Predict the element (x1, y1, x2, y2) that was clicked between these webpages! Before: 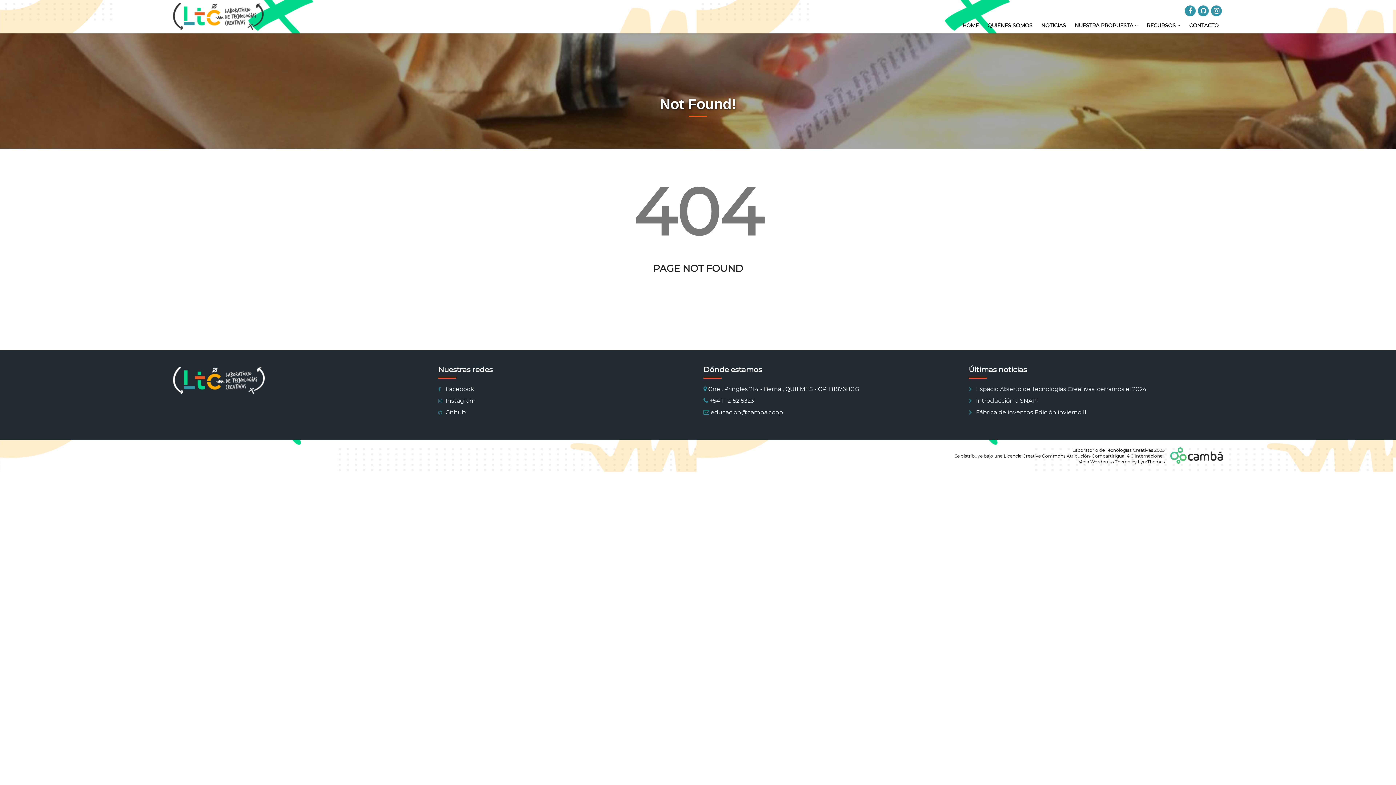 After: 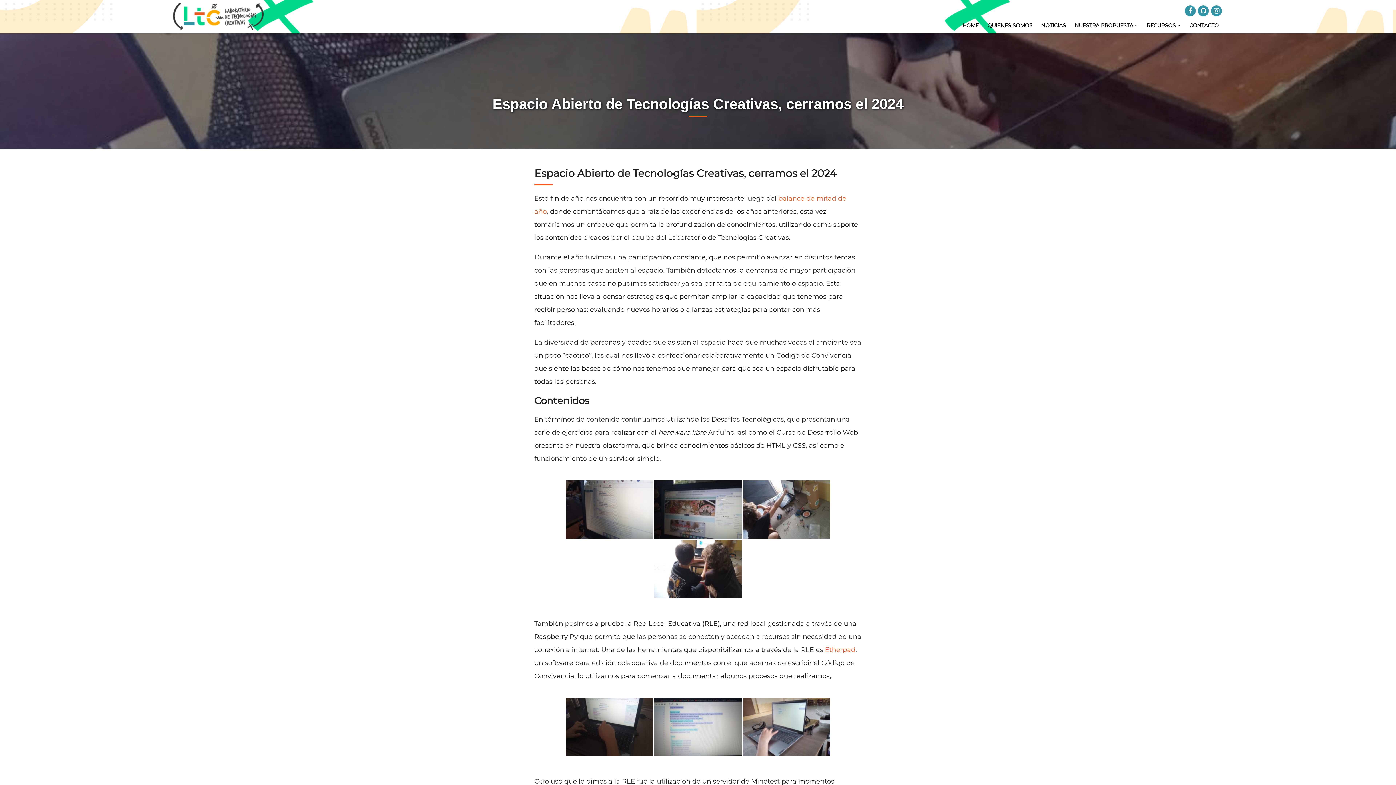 Action: label: Espacio Abierto de Tecnologías Creativas, cerramos el 2024 bbox: (968, 385, 1147, 393)